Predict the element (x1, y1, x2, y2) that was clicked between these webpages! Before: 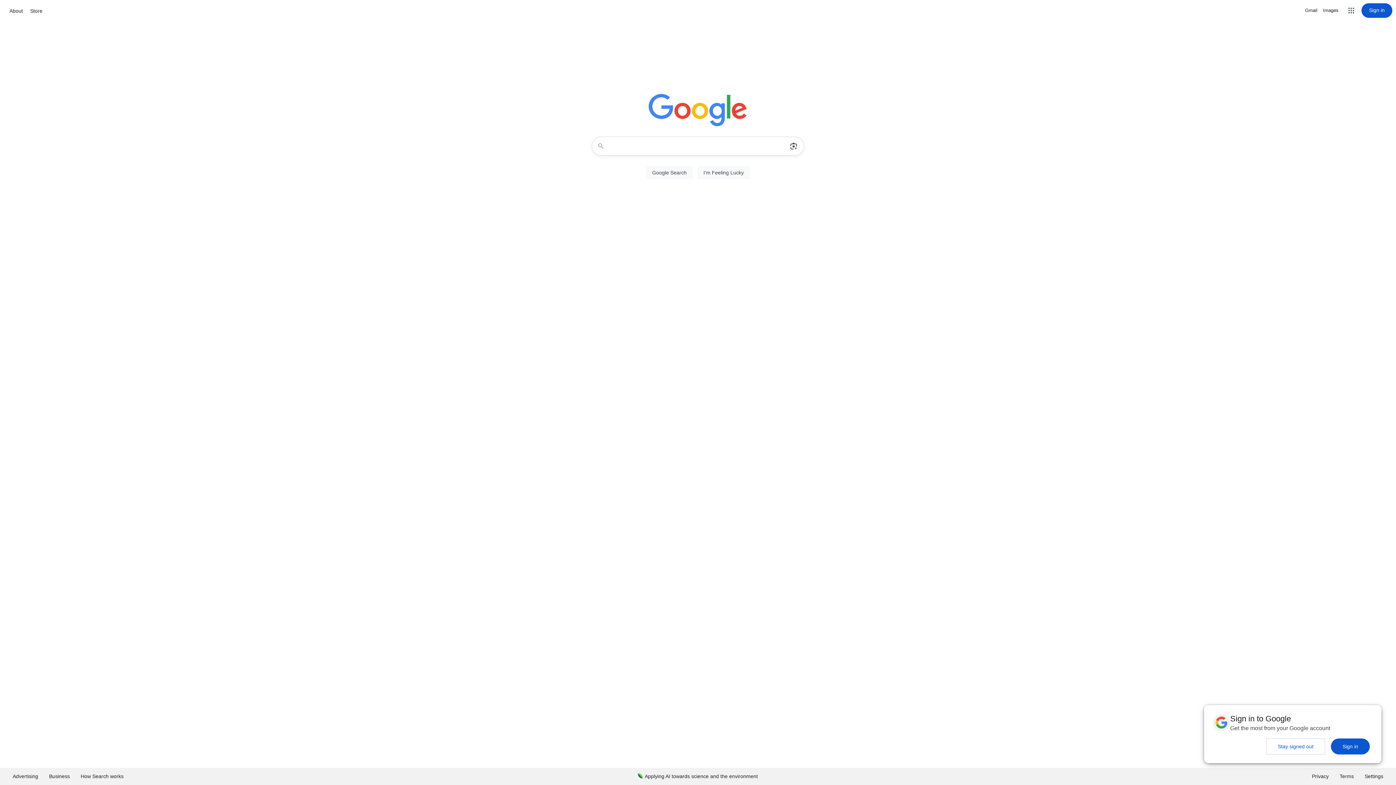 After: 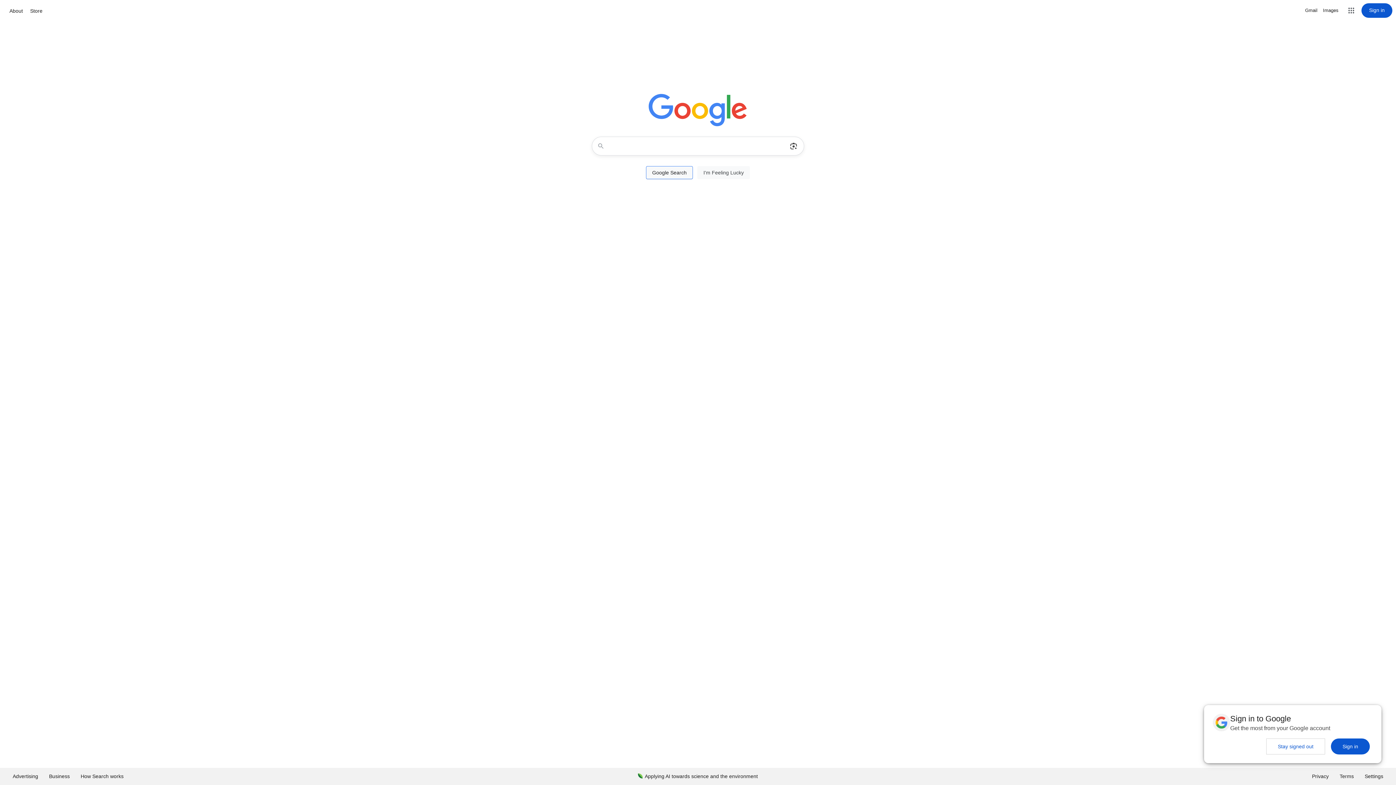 Action: bbox: (646, 166, 693, 179) label: Google Search